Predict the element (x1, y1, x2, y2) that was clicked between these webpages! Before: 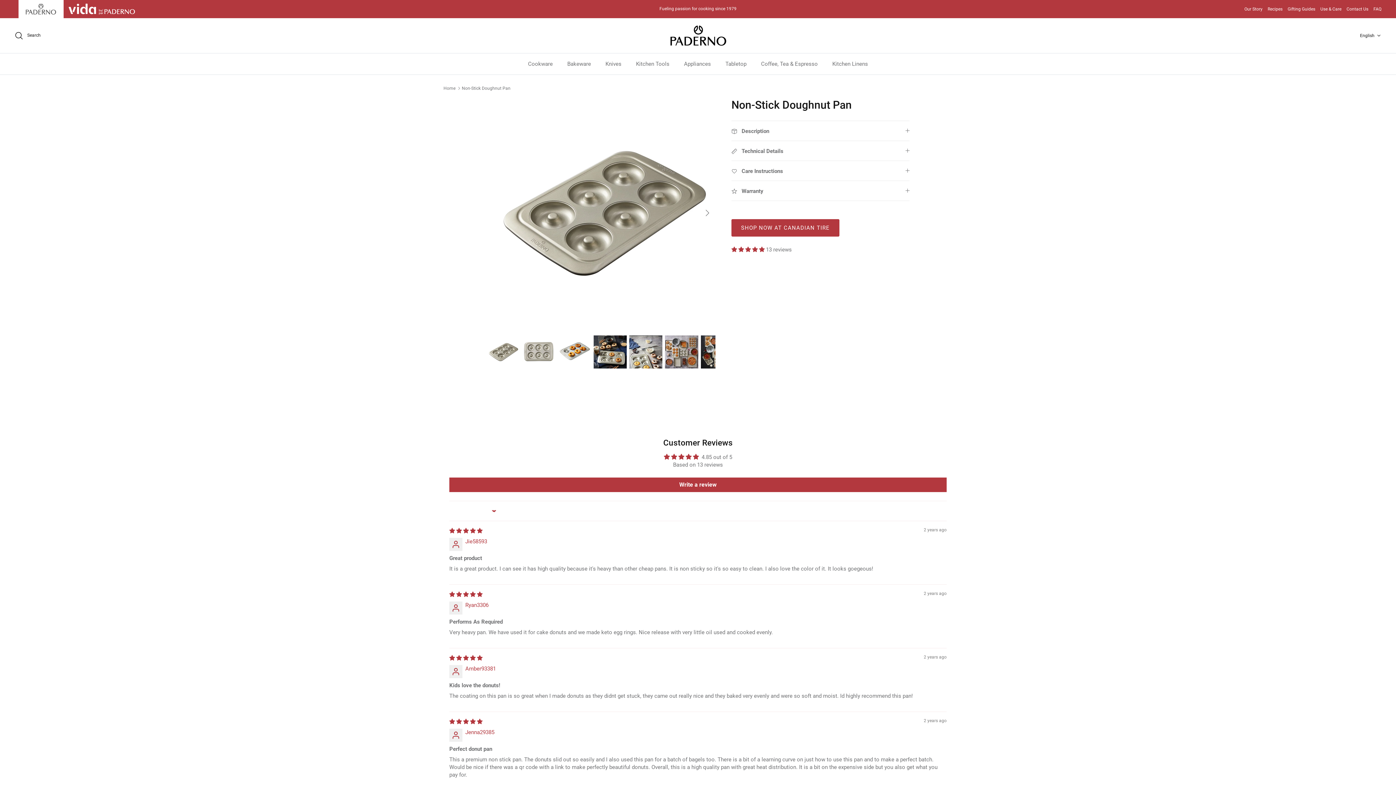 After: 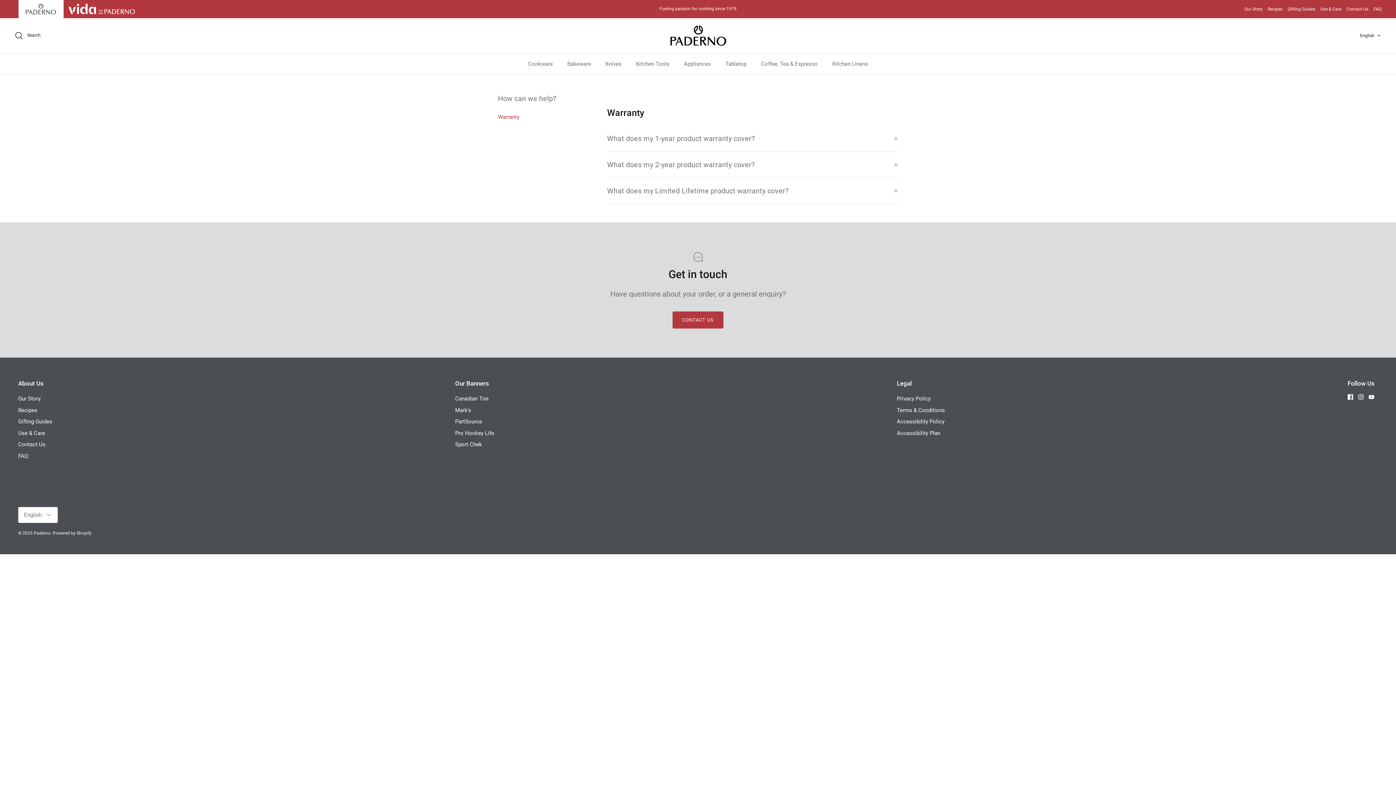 Action: label: FAQ bbox: (1373, 2, 1381, 15)